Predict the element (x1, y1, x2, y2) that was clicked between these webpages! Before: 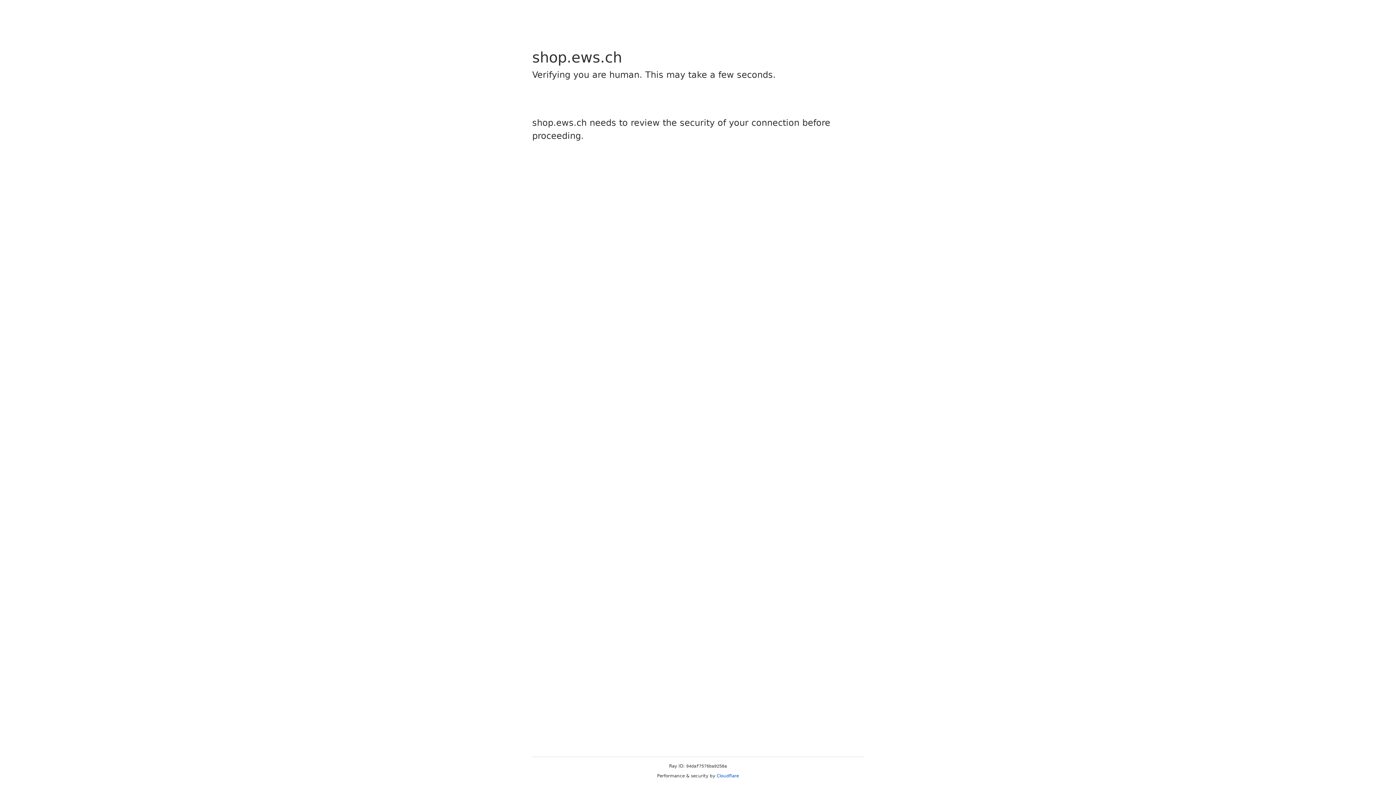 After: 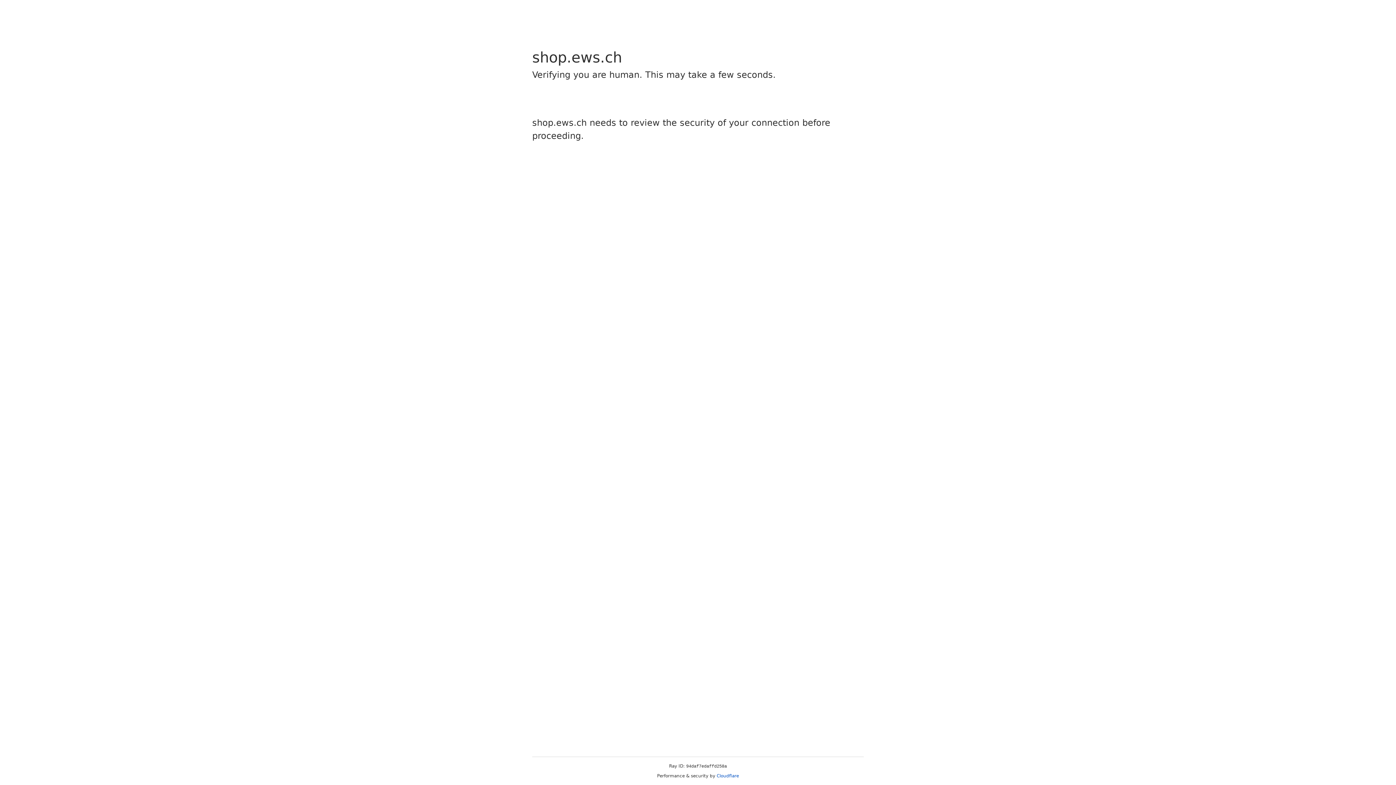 Action: bbox: (716, 773, 739, 778) label: Cloudflare